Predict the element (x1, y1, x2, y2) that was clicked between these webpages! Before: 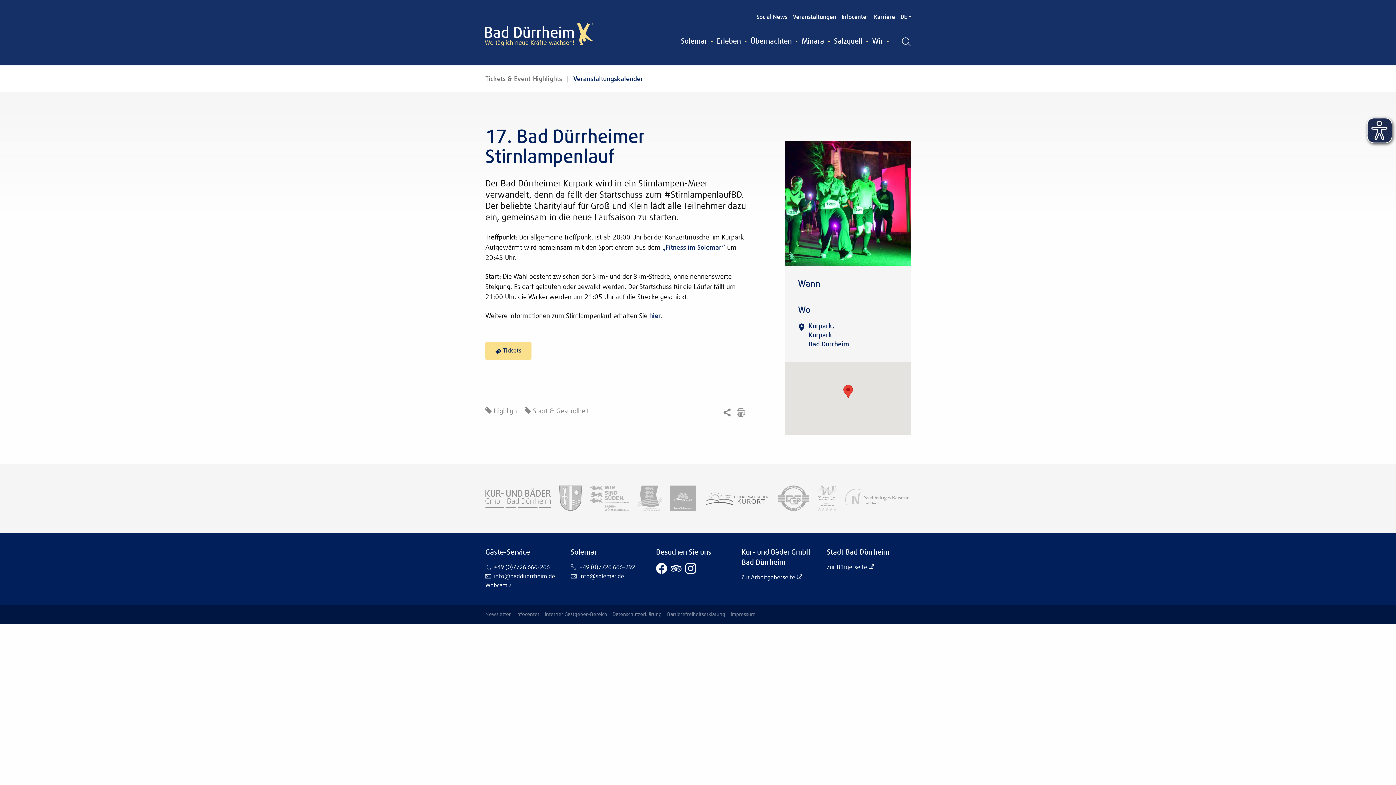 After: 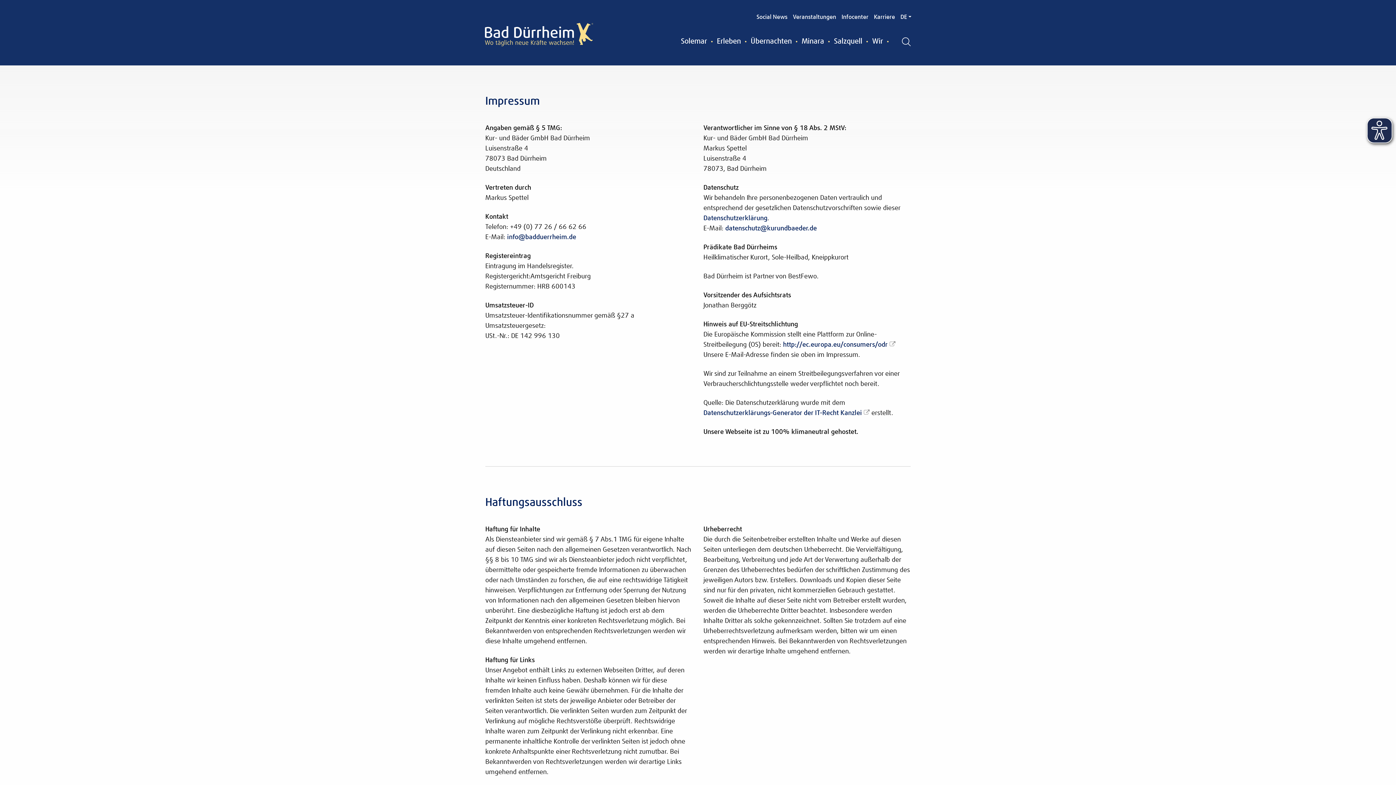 Action: bbox: (730, 612, 755, 617) label: Impressum